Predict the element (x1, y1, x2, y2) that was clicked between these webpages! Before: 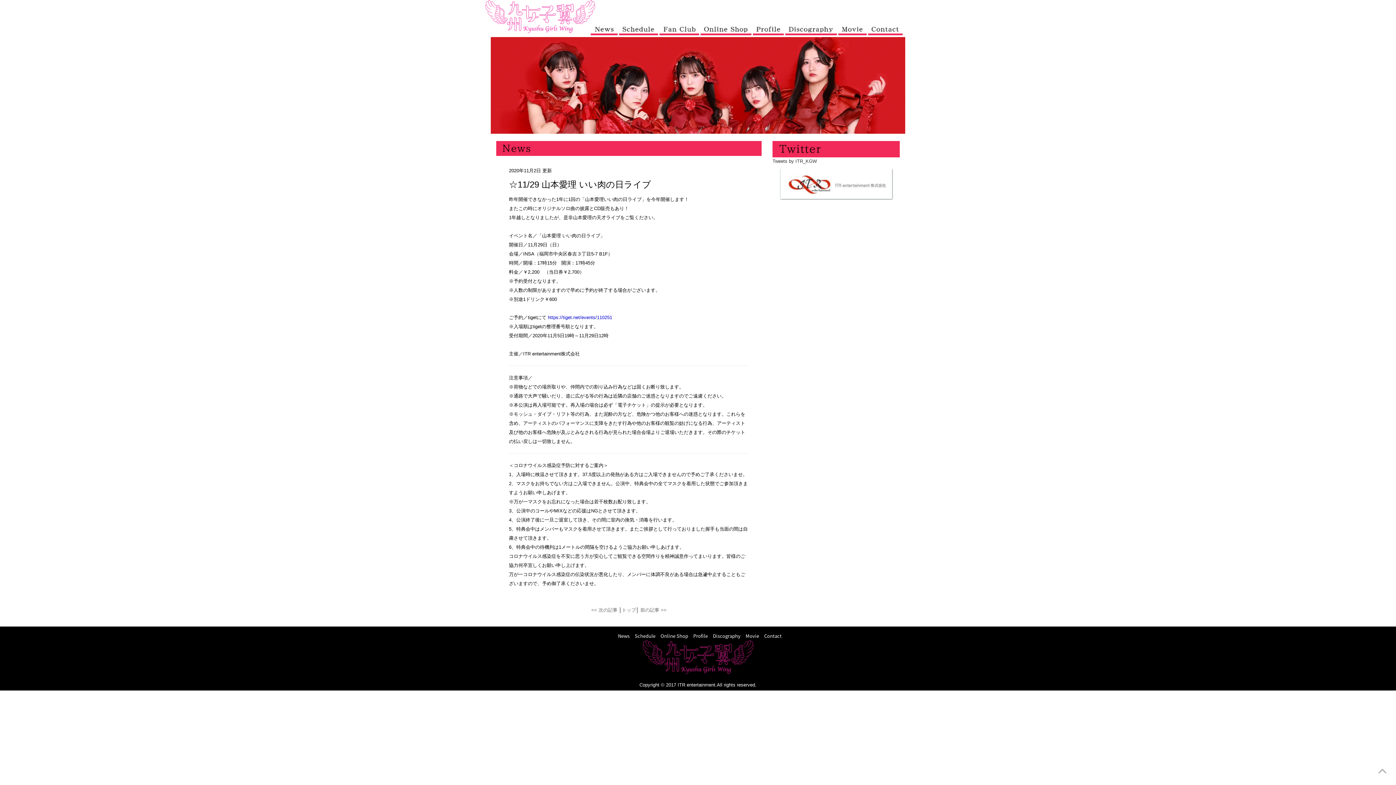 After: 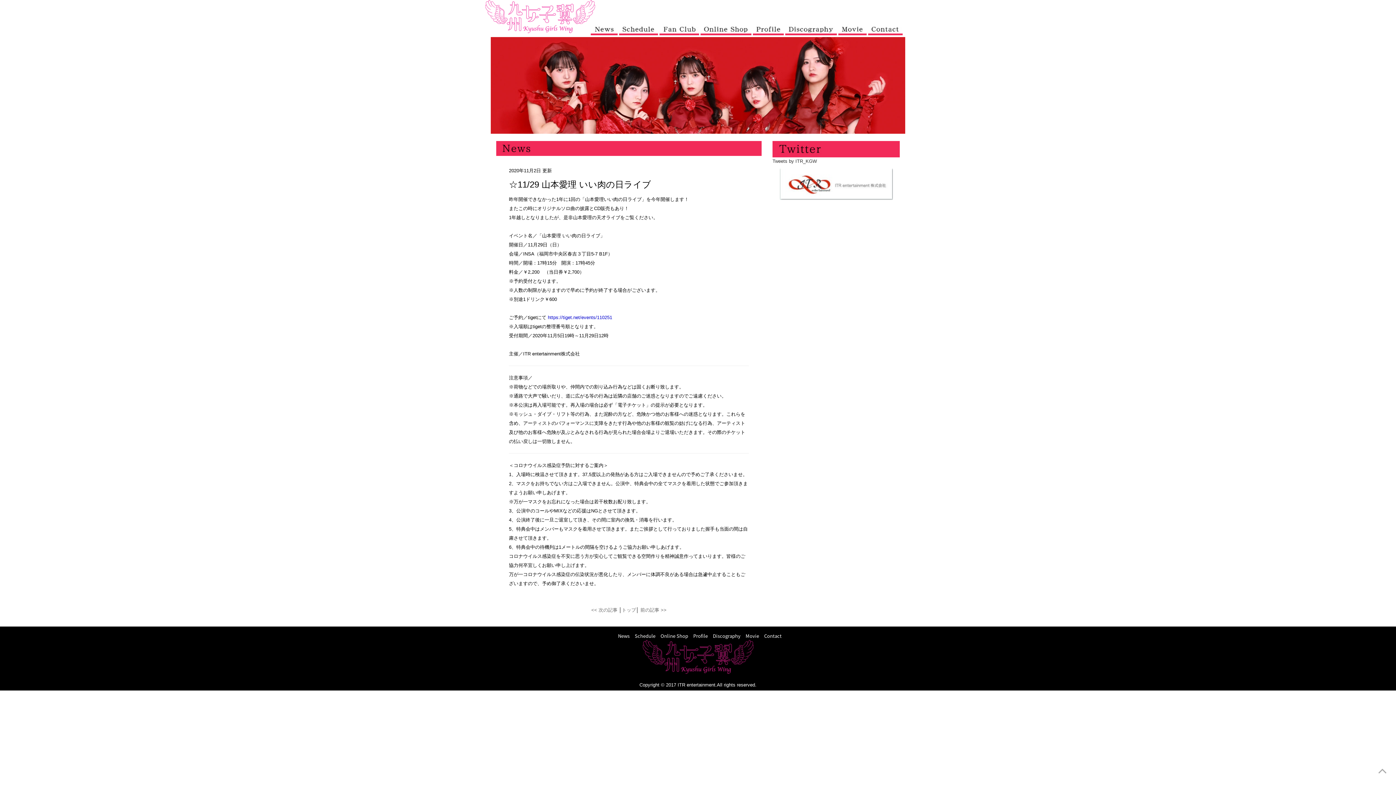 Action: bbox: (772, 168, 900, 200)